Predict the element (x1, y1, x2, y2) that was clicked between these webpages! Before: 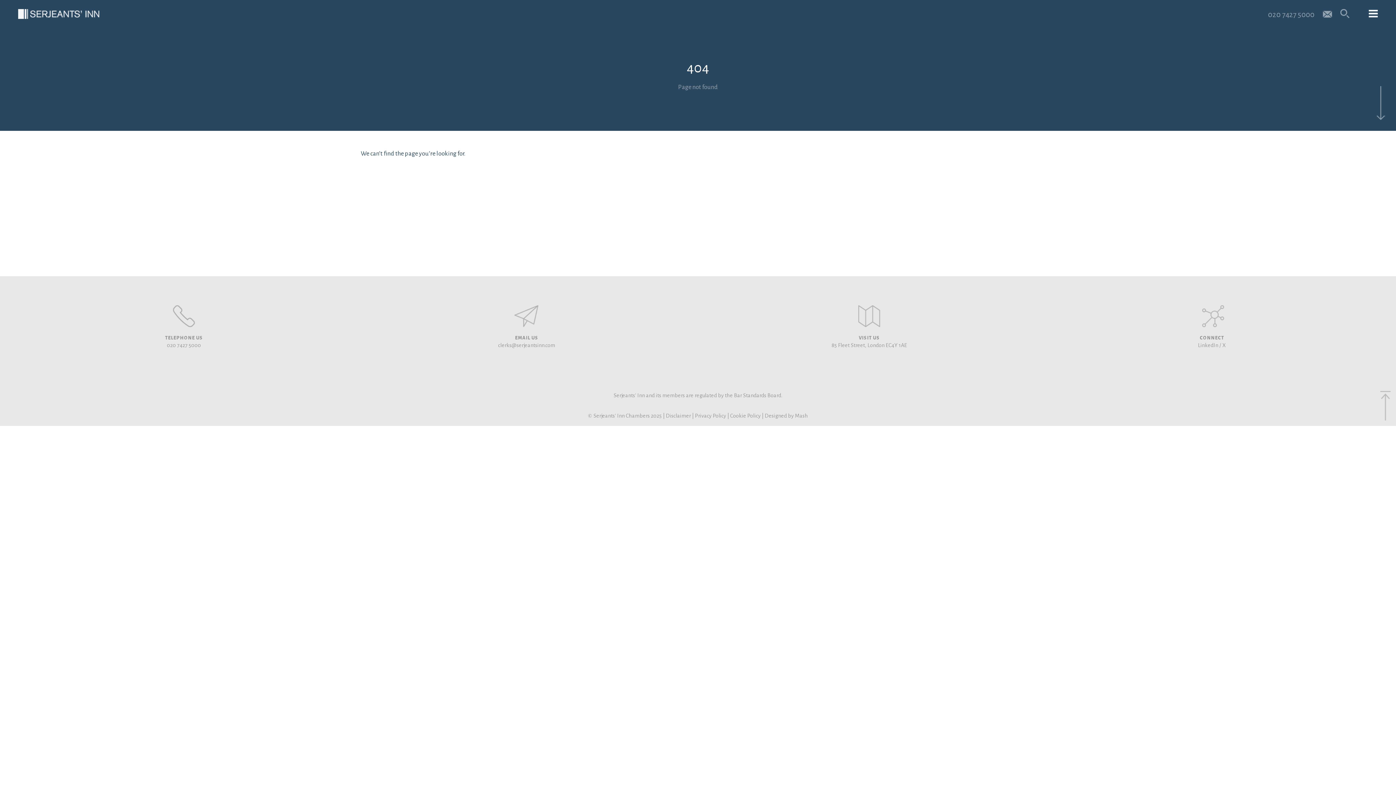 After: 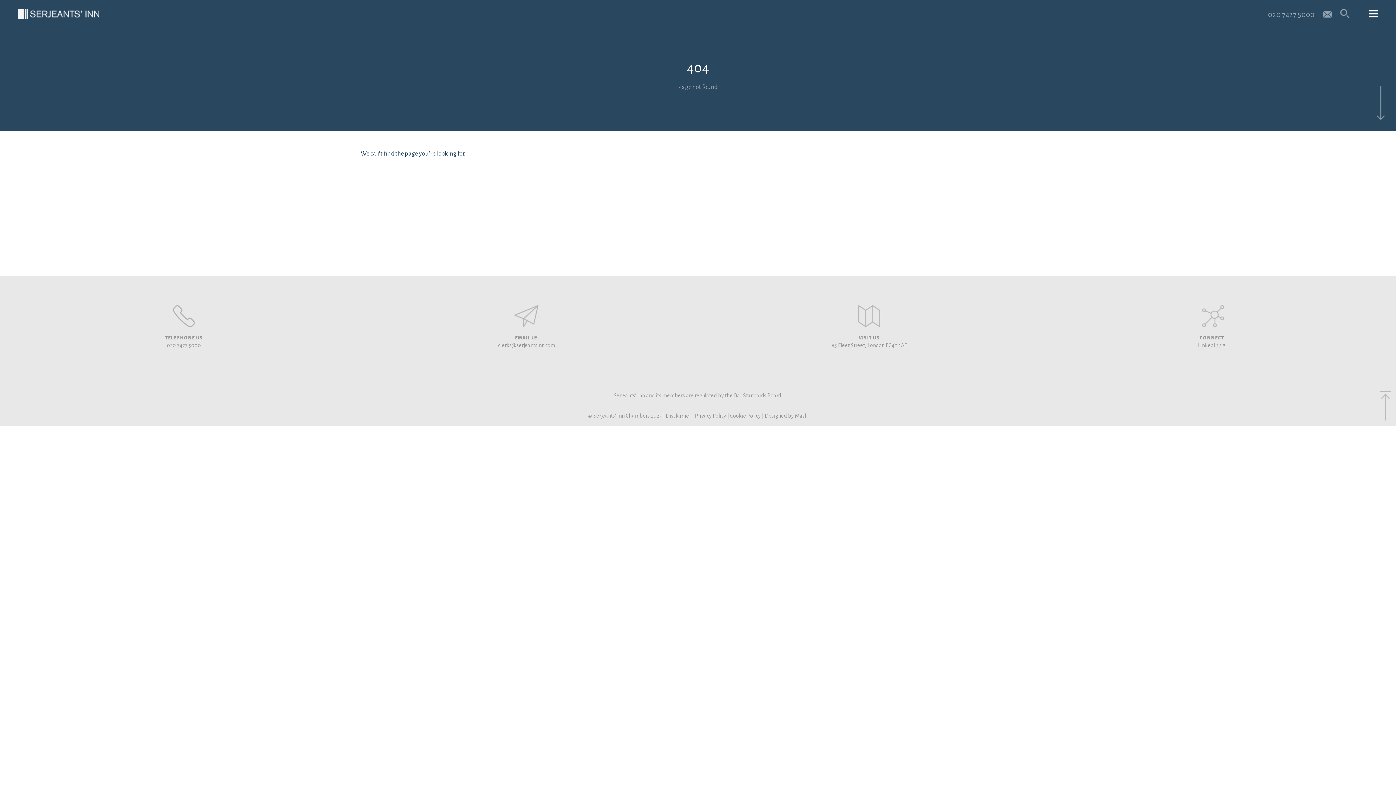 Action: bbox: (1377, 86, 1385, 120)